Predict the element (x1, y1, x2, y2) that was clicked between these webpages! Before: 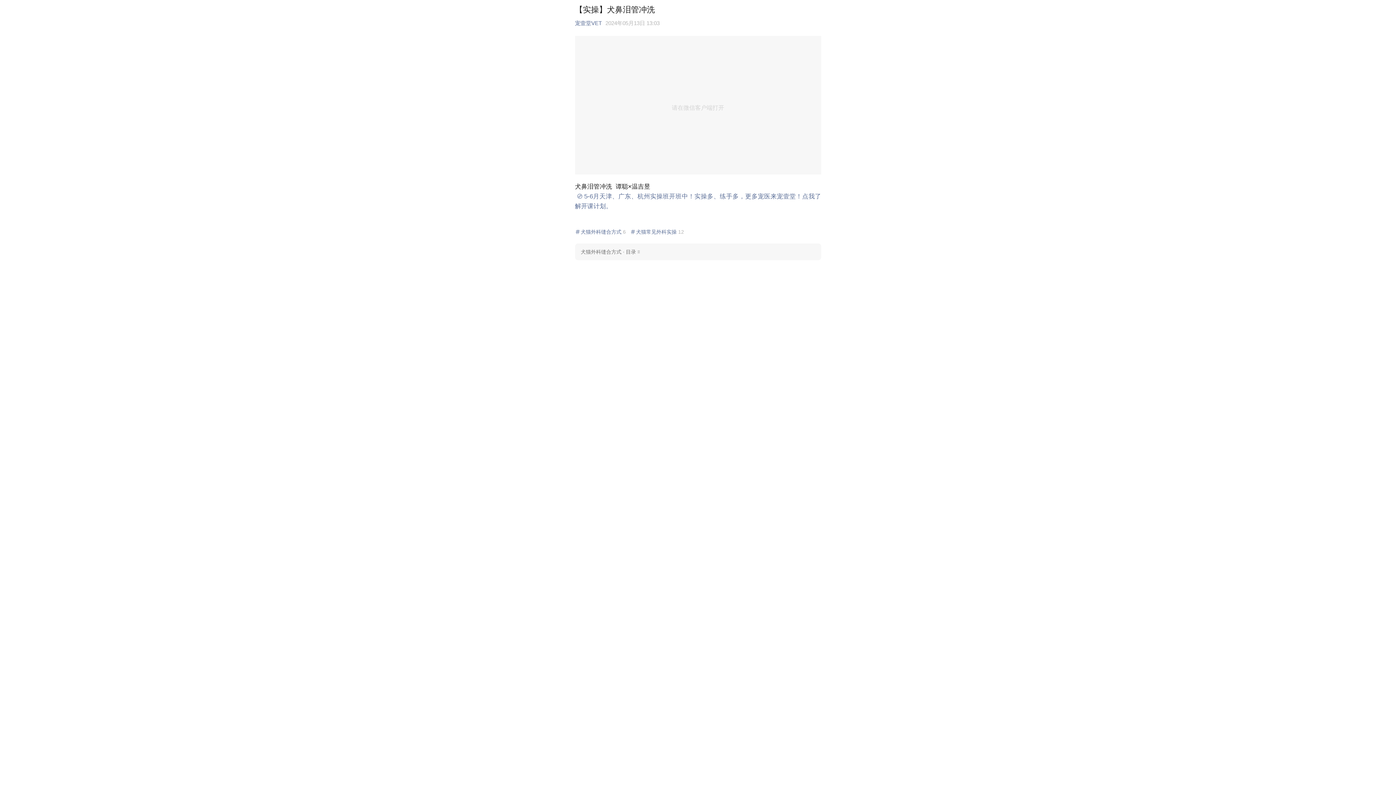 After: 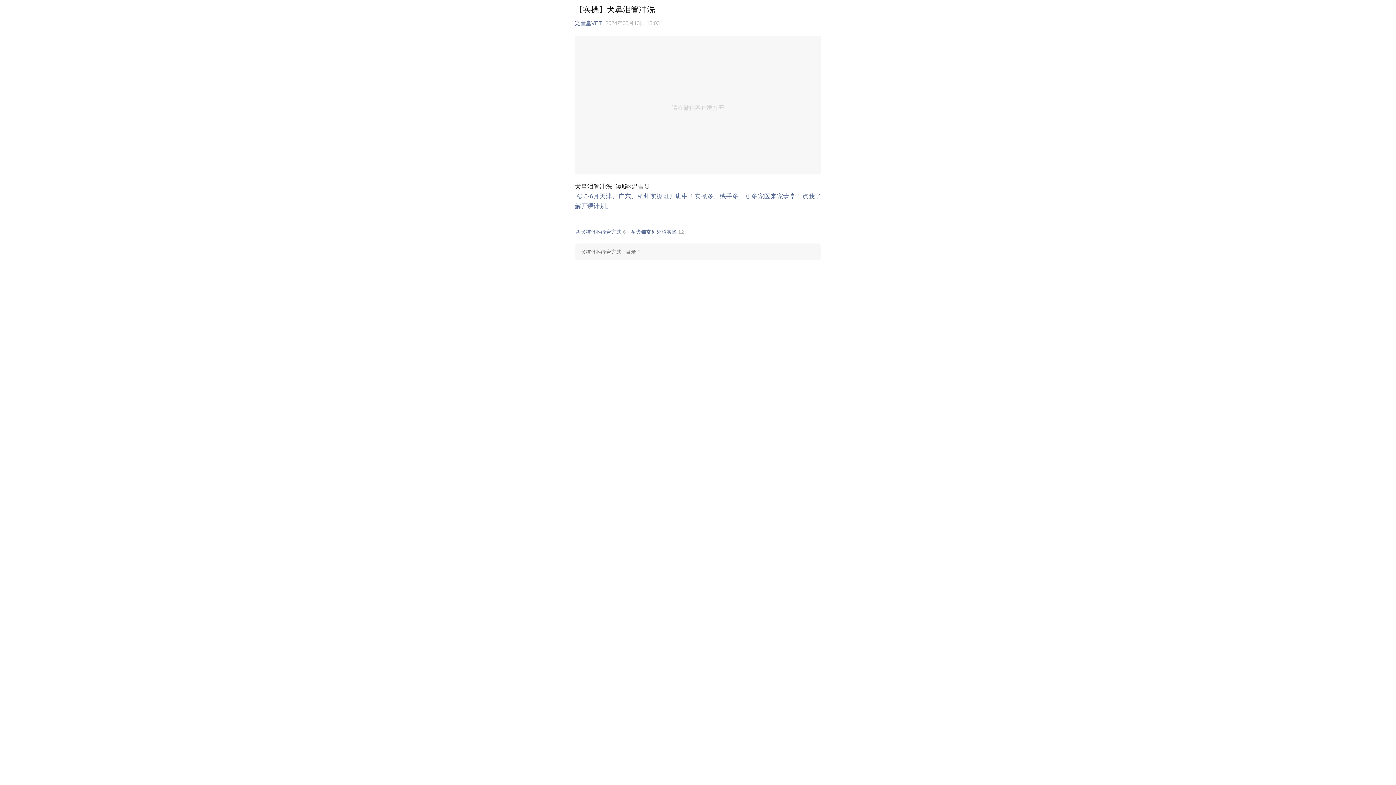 Action: label: 犬猫外科缝合方式6
个内容 bbox: (575, 227, 630, 234)